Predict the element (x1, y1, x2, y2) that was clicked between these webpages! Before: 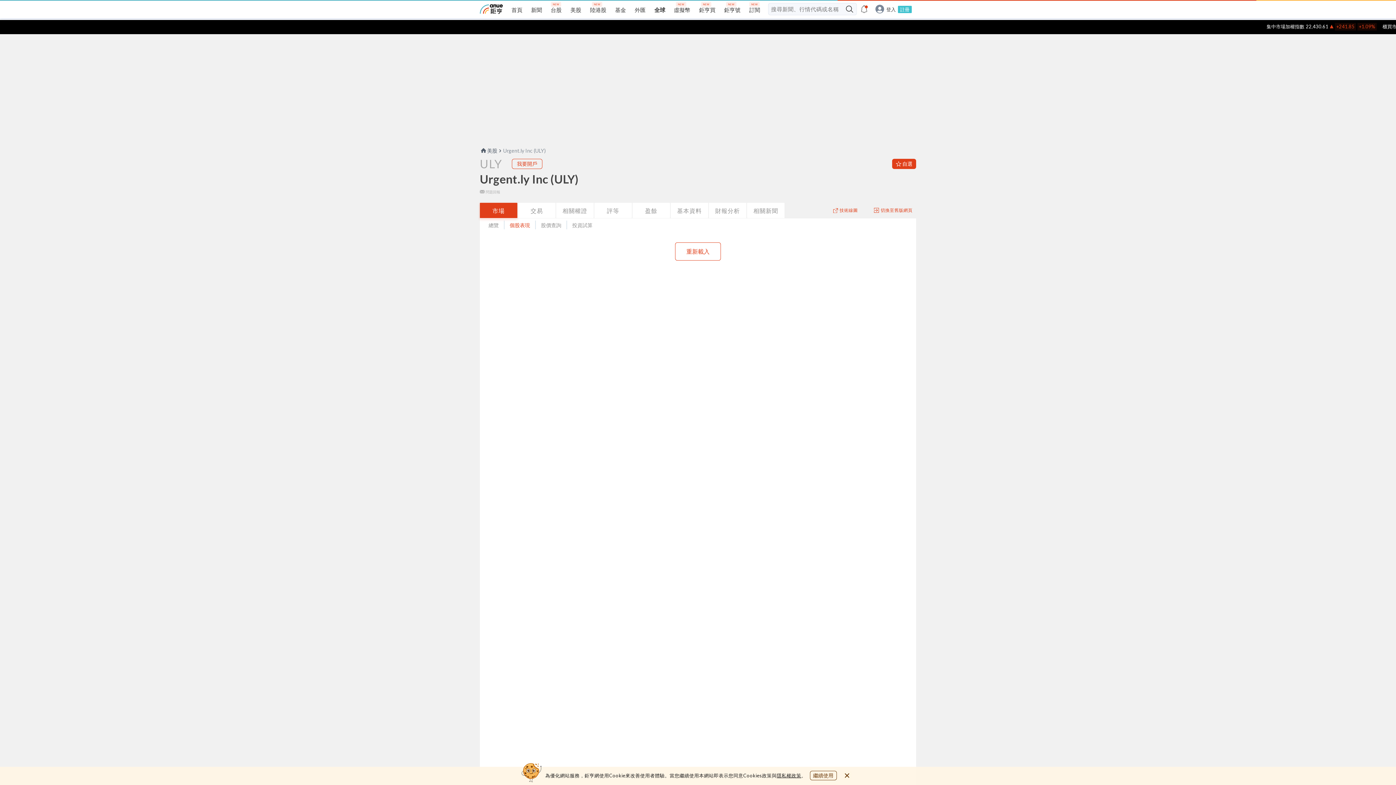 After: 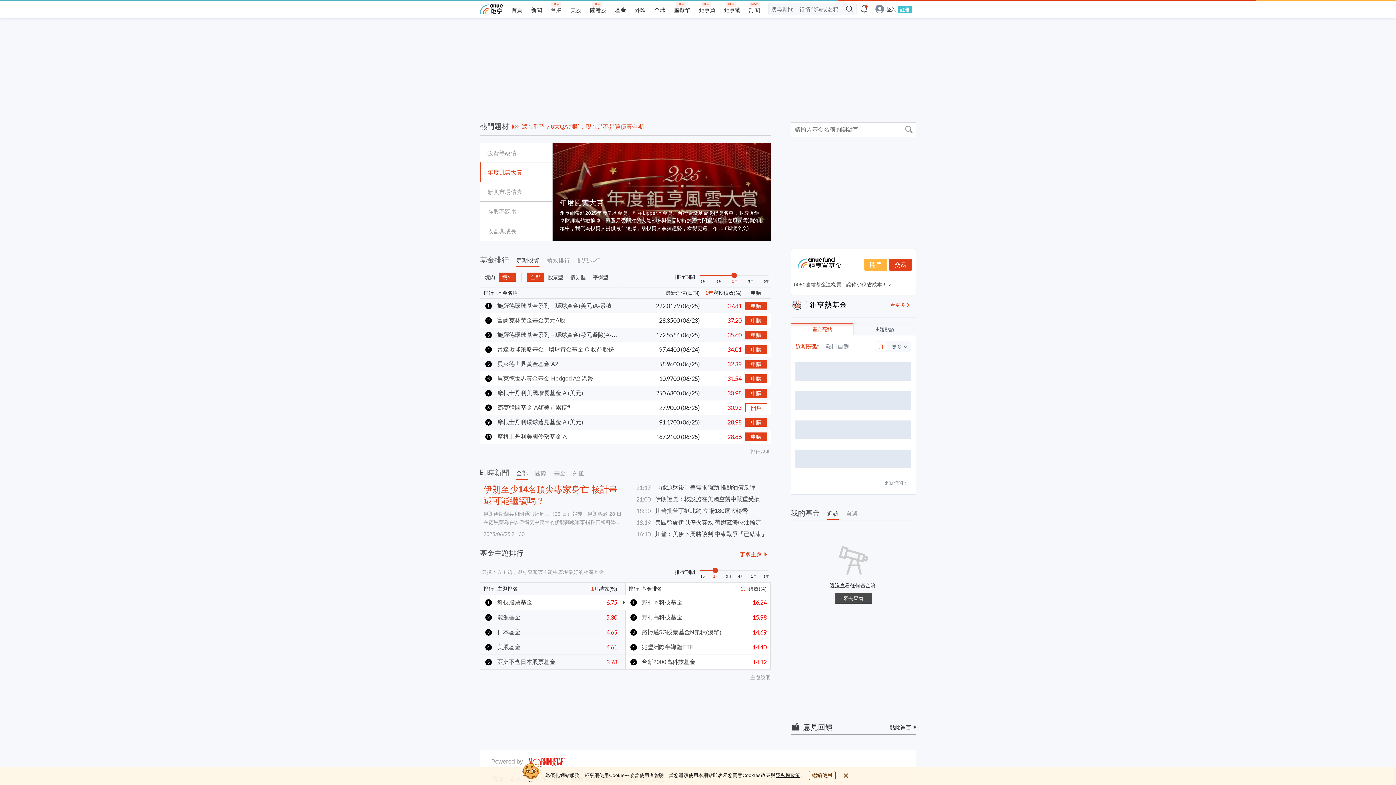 Action: bbox: (615, 6, 626, 13) label: 基金